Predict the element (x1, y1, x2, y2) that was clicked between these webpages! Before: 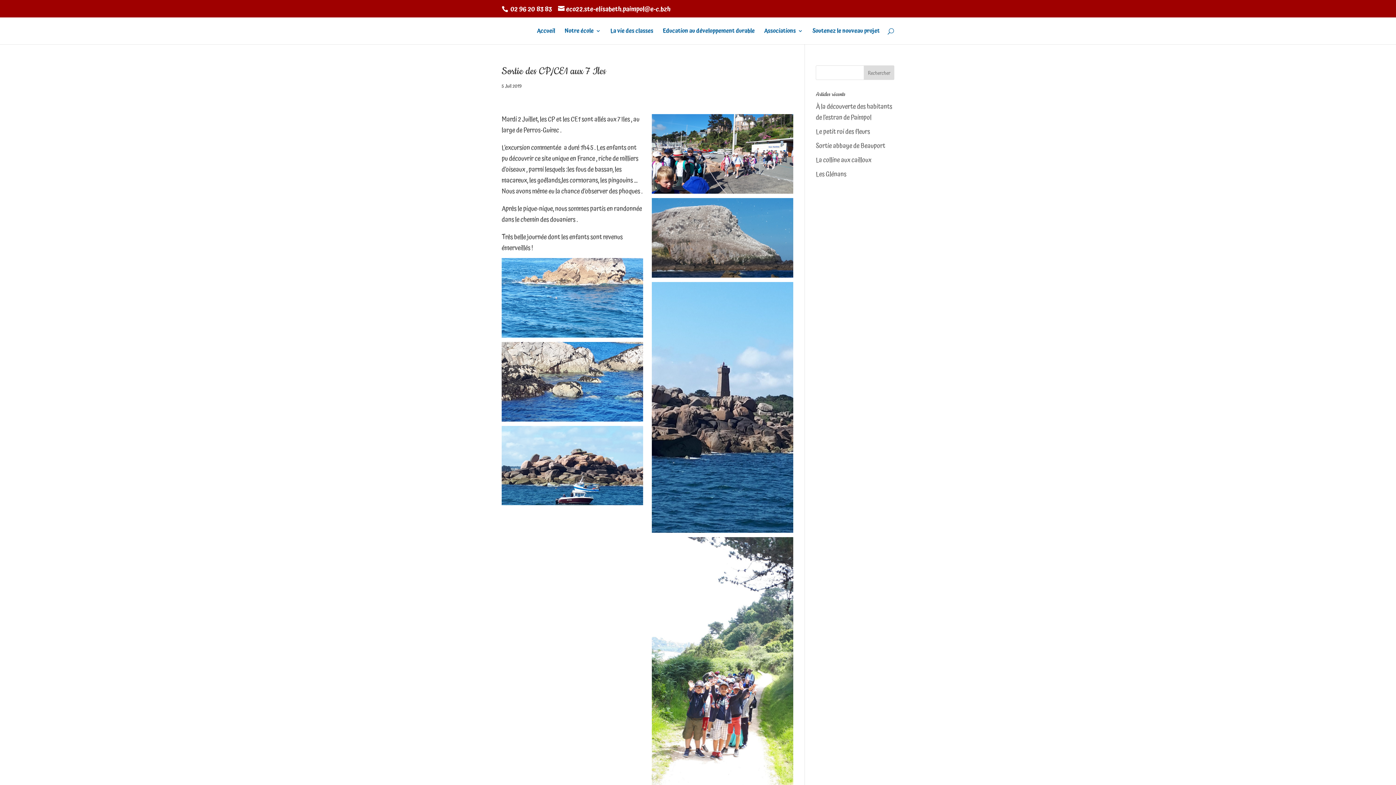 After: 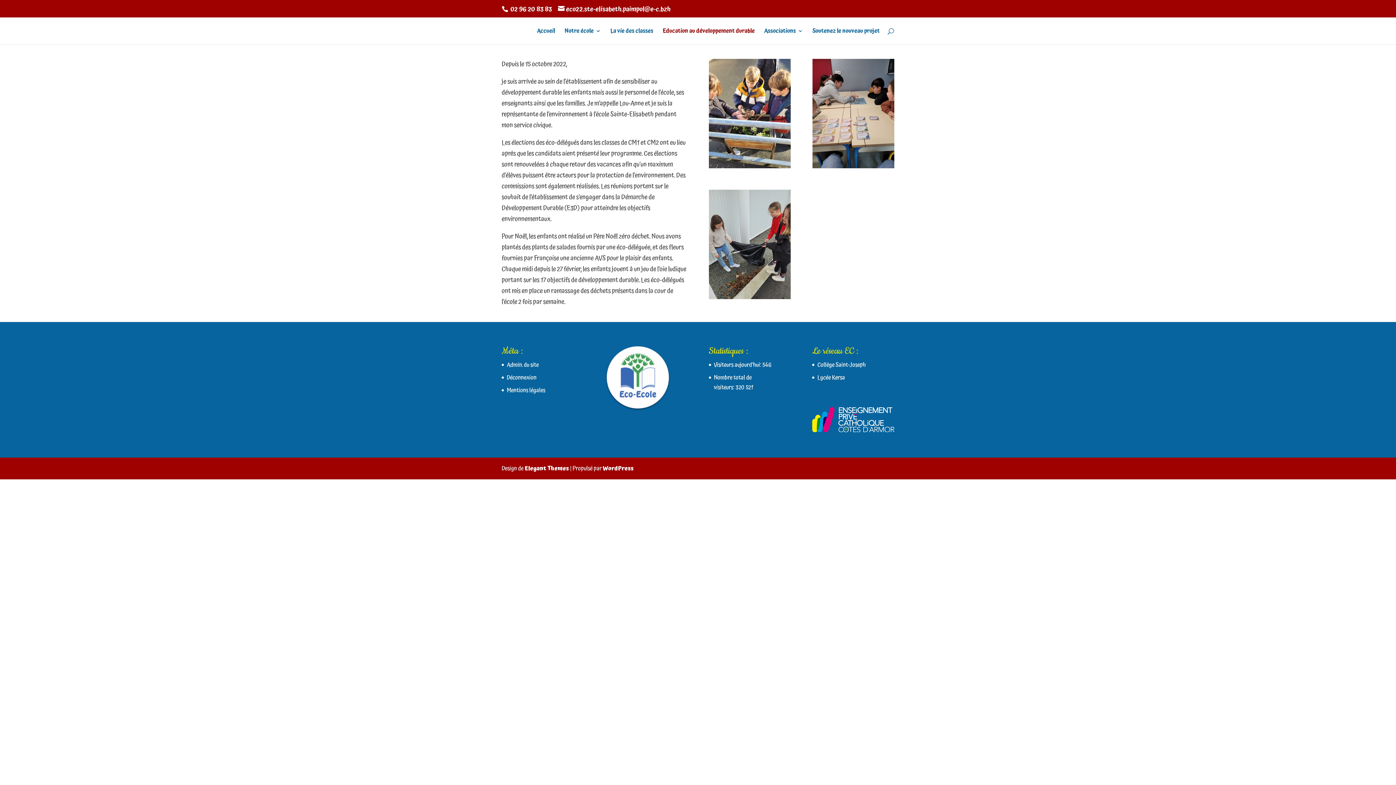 Action: label: Education au développement durable bbox: (662, 28, 754, 44)